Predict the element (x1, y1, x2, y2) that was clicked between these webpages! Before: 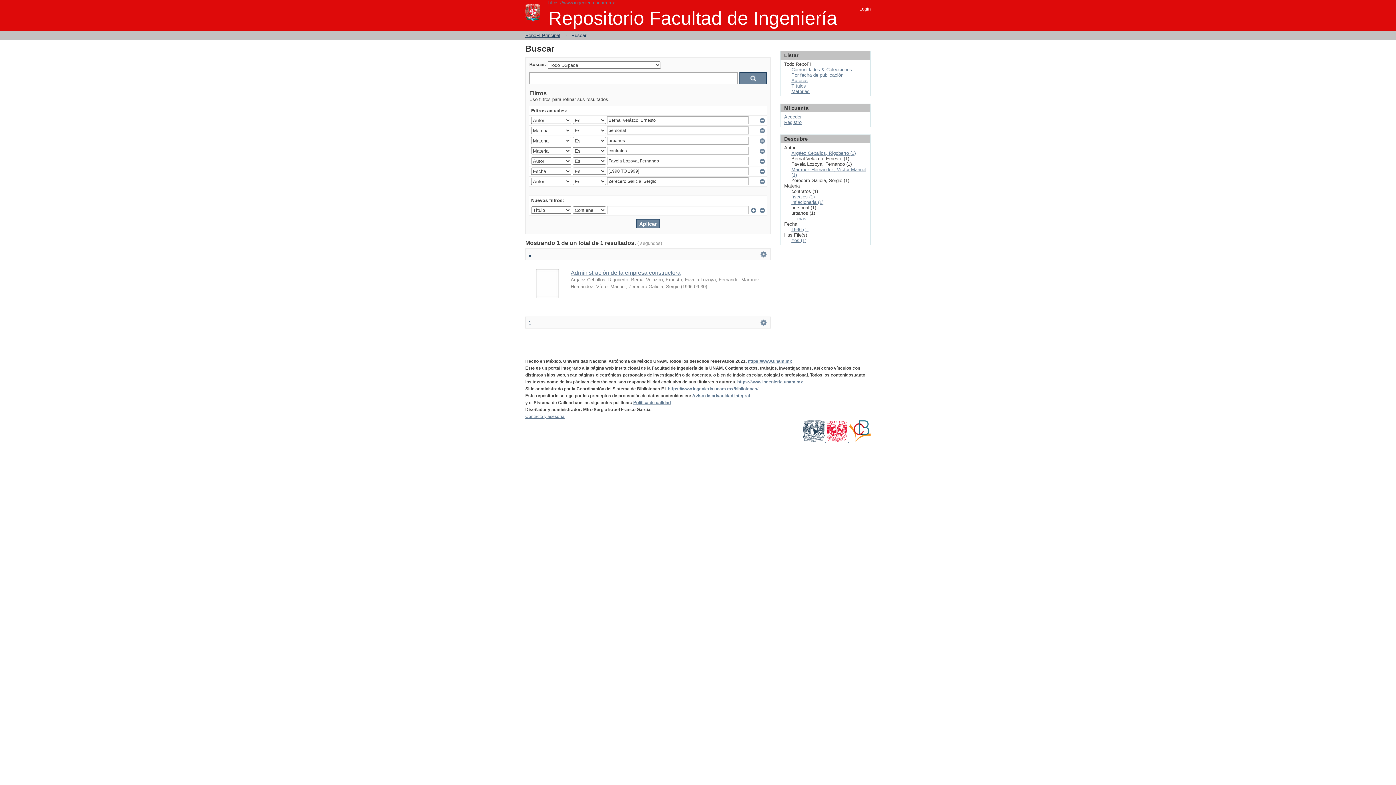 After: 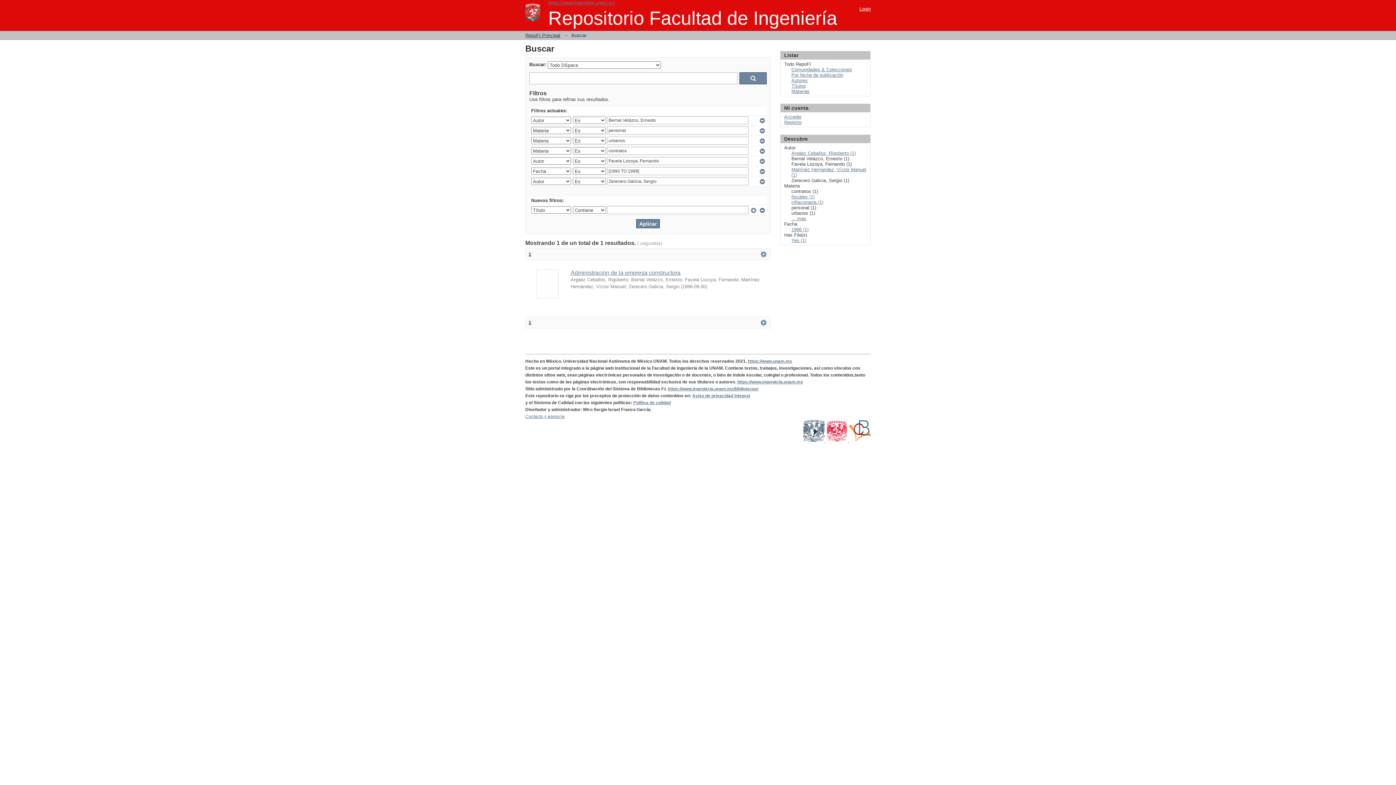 Action: bbox: (528, 320, 531, 325) label: 1